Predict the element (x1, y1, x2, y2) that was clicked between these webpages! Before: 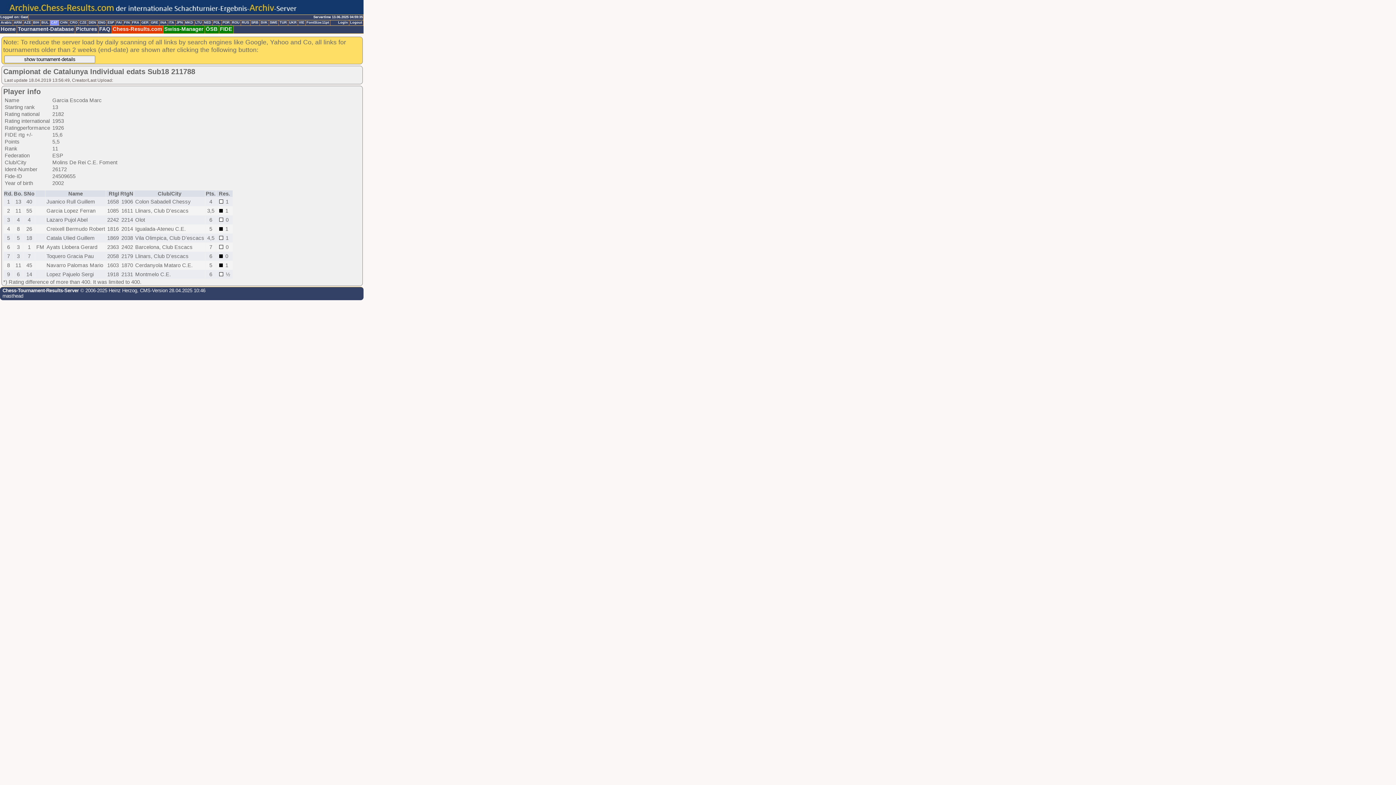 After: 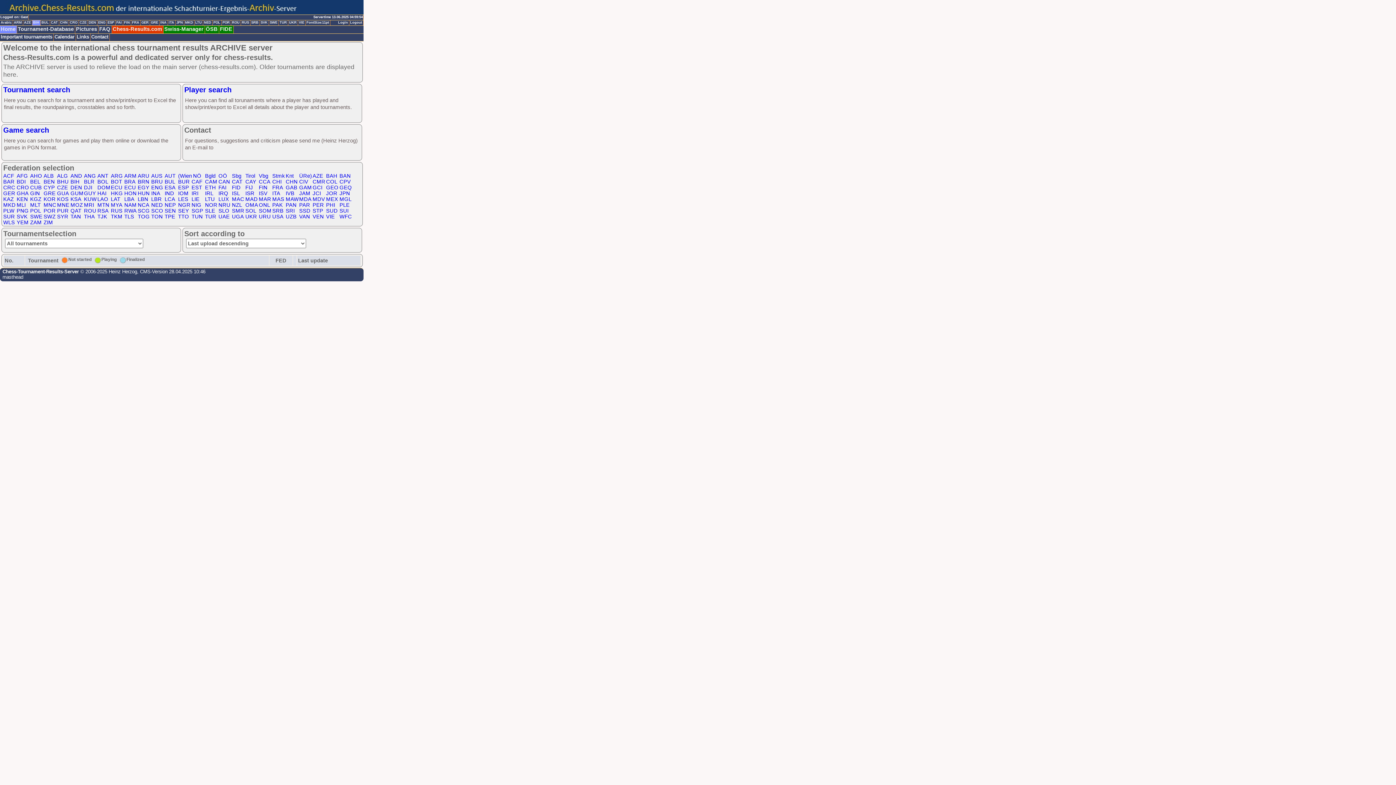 Action: bbox: (32, 20, 40, 25) label: BIH